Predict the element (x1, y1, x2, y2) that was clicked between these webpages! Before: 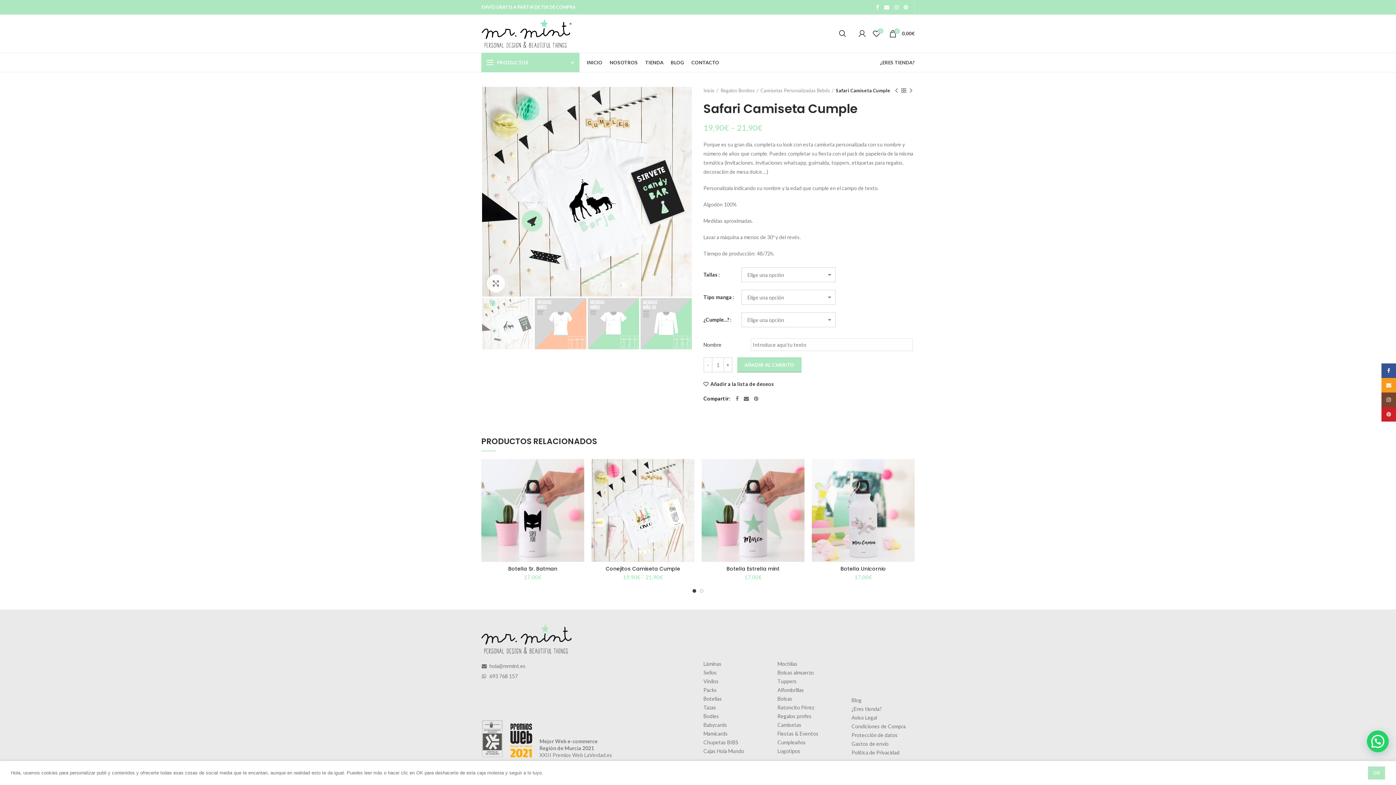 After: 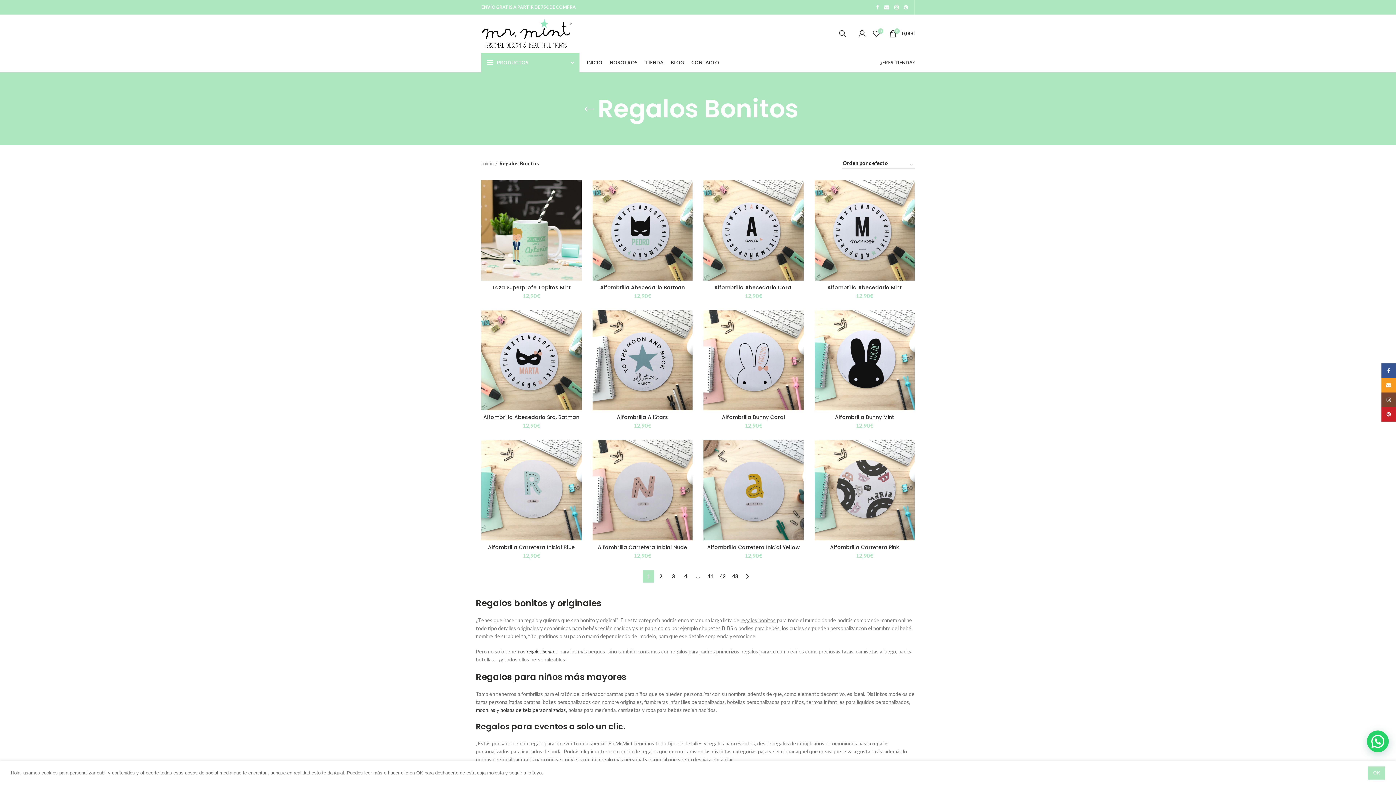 Action: label: Regalos Bonitos bbox: (720, 86, 758, 94)